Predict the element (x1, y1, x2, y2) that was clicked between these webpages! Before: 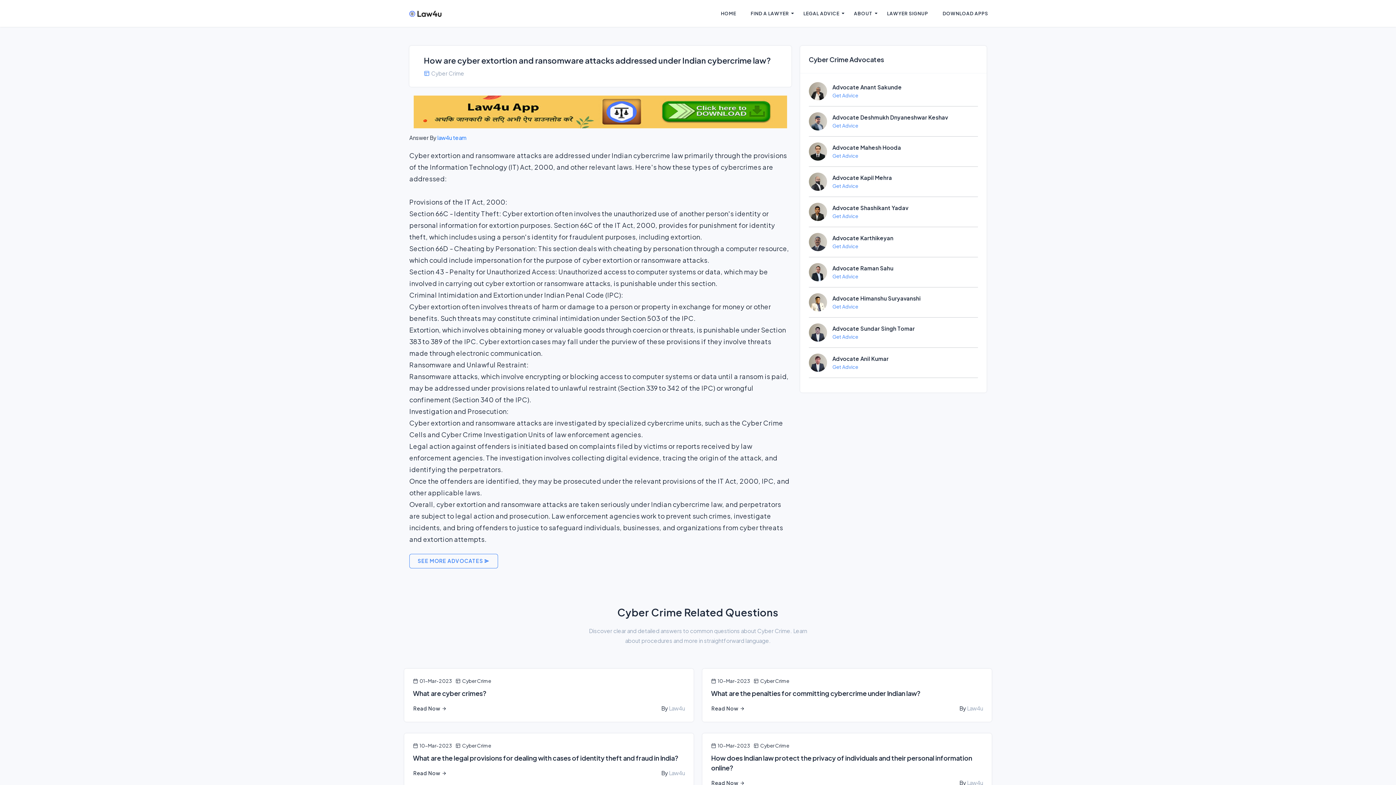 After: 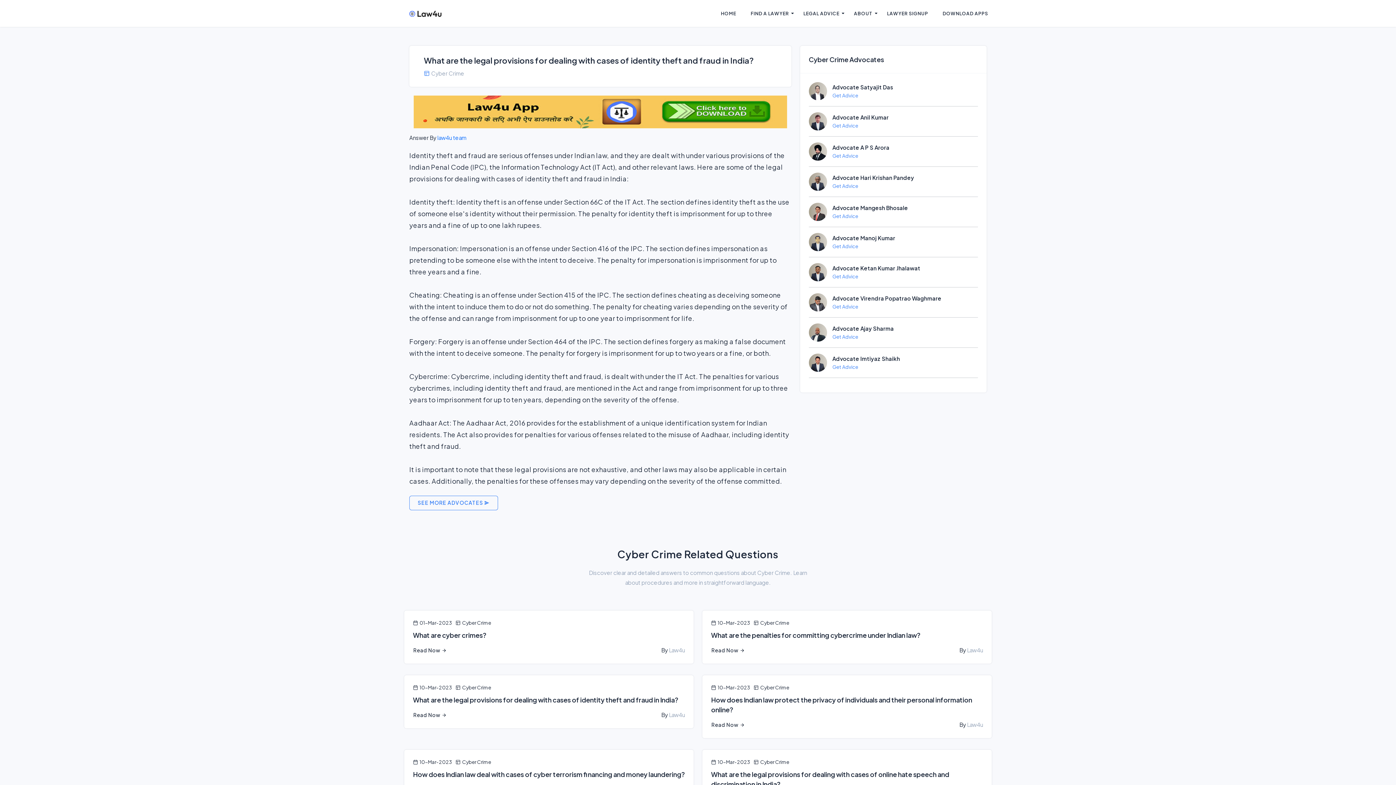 Action: bbox: (413, 754, 678, 762) label: What are the legal provisions for dealing with cases of identity theft and fraud in India?